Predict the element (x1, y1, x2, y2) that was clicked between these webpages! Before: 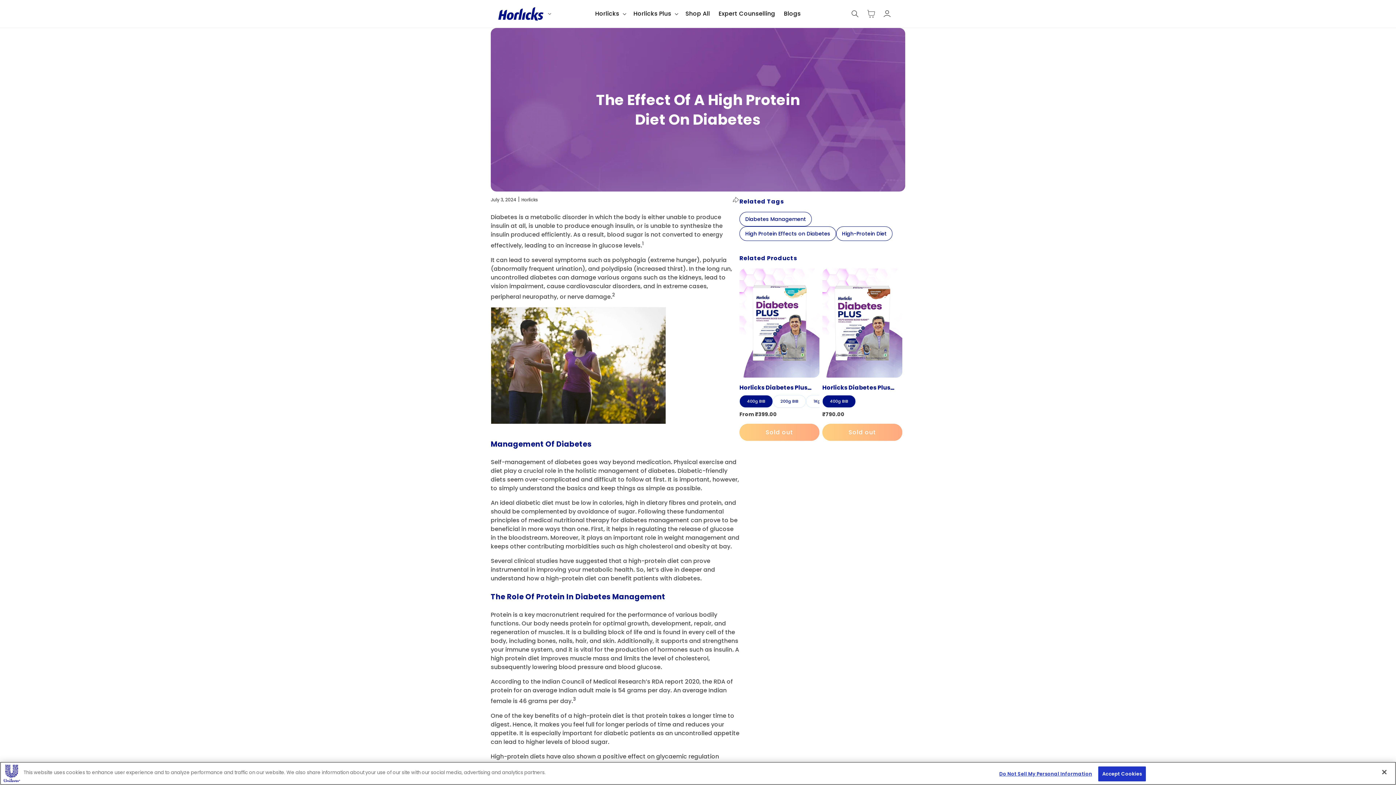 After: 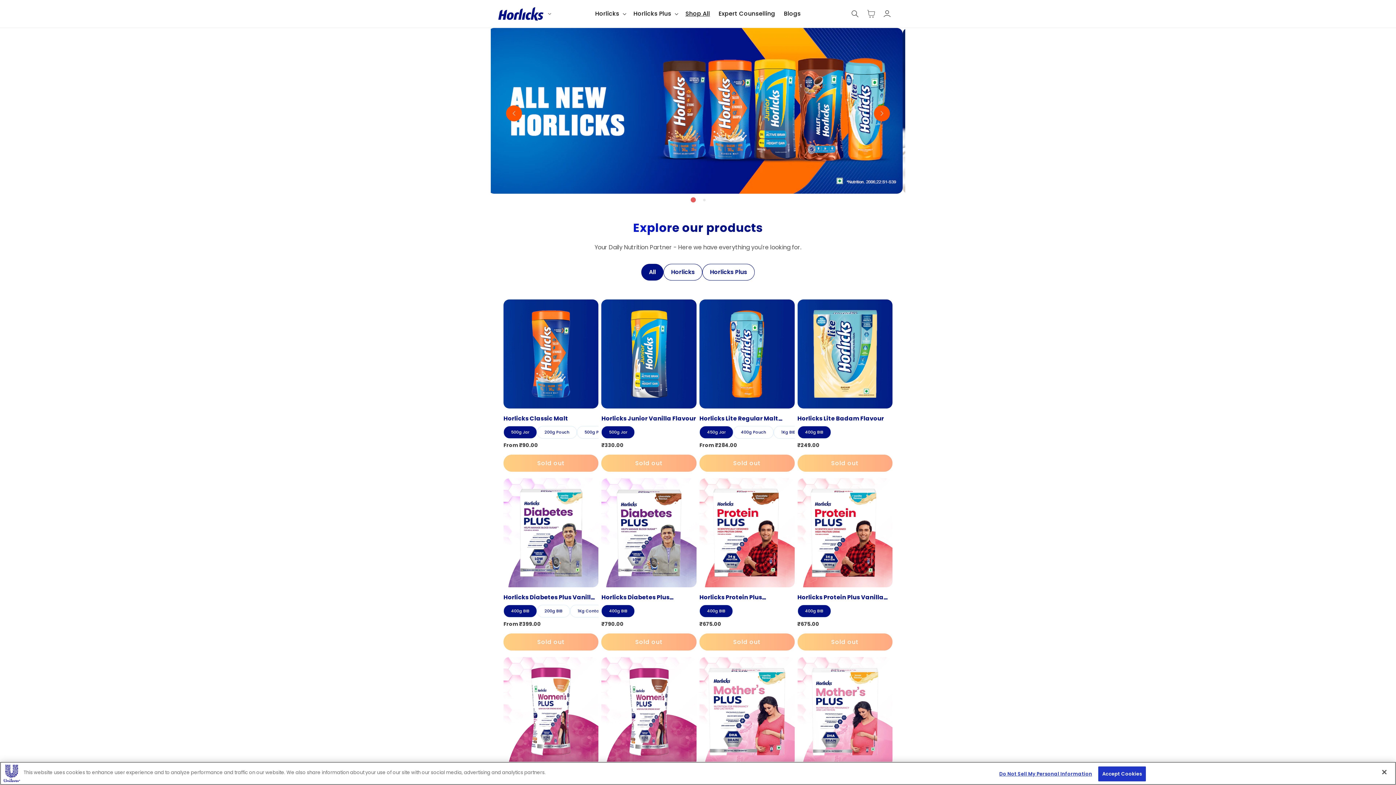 Action: bbox: (681, 5, 714, 21) label: Shop All